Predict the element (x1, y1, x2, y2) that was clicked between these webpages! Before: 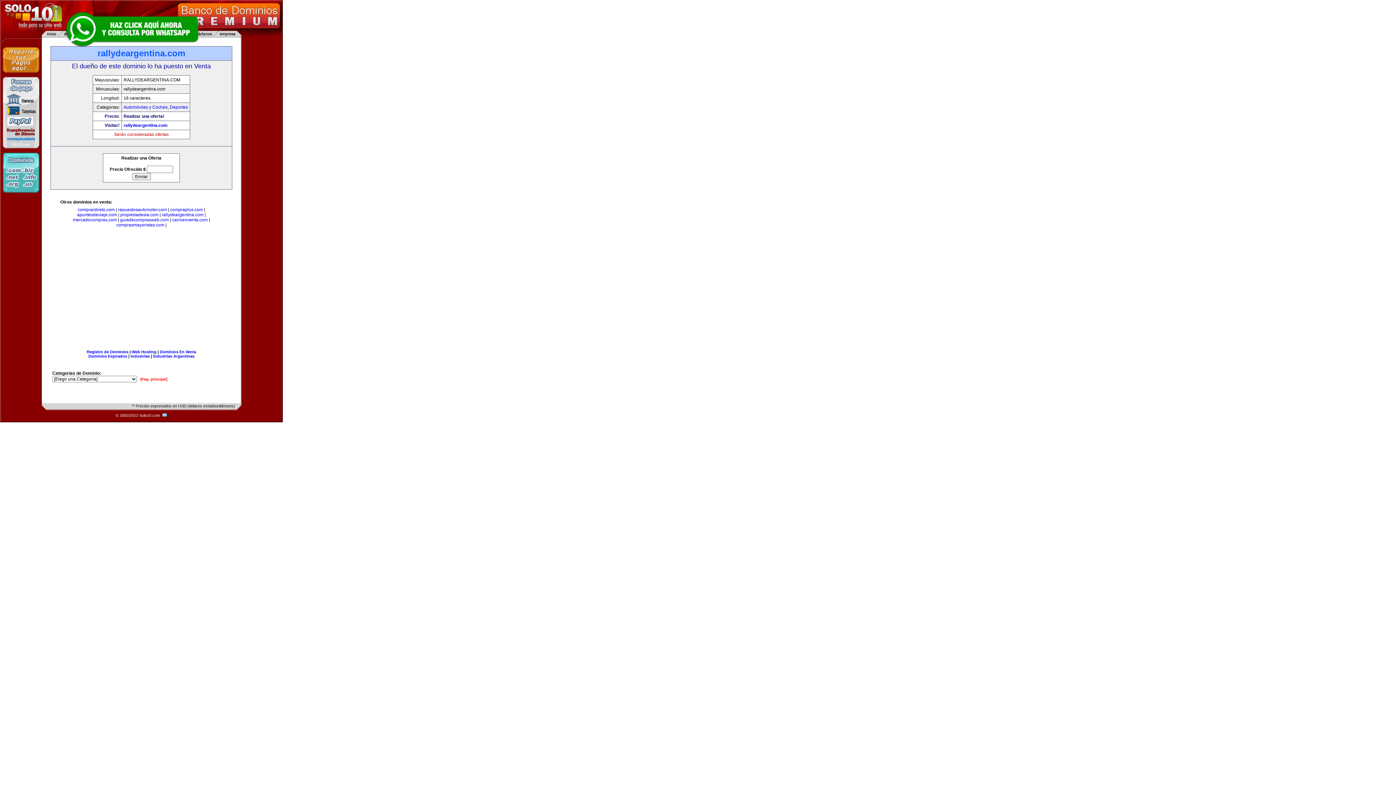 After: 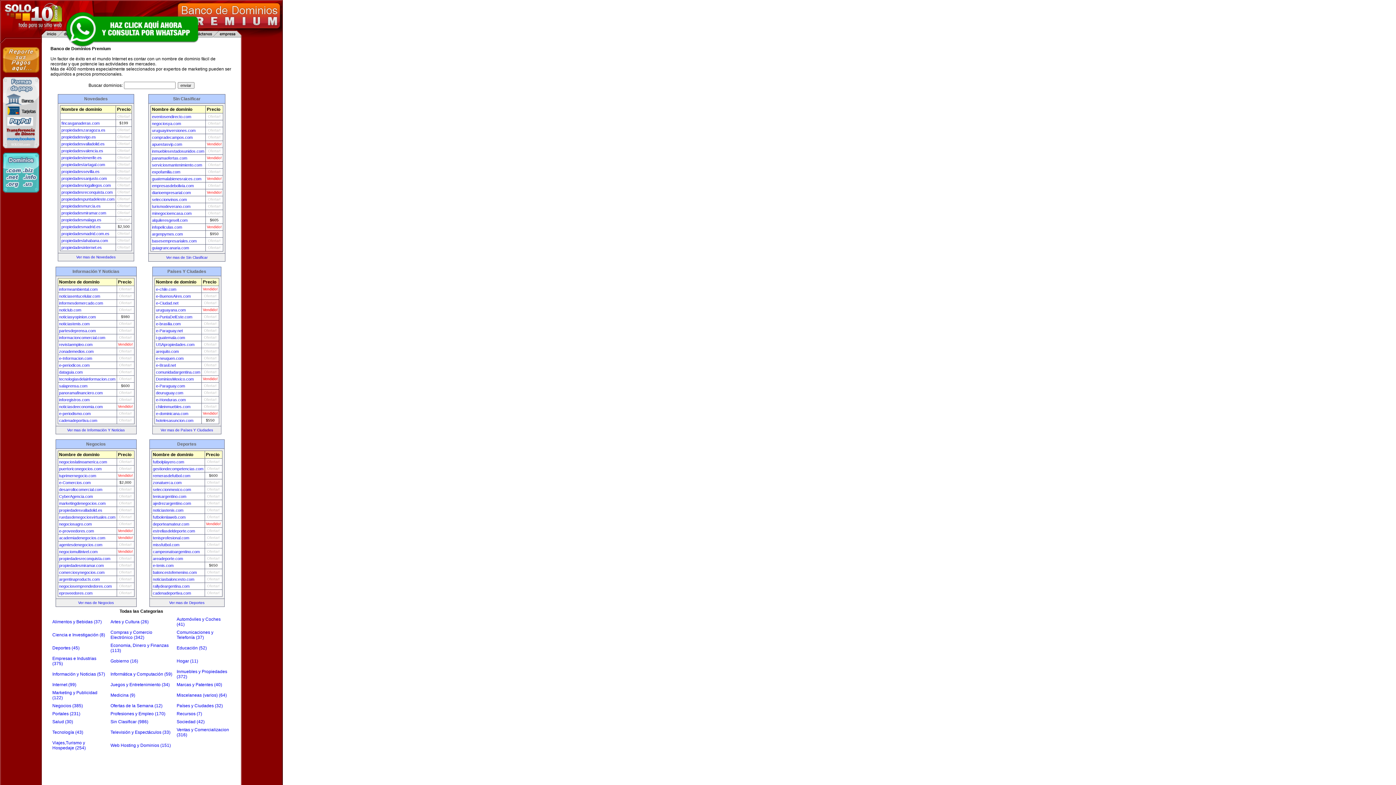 Action: label: Dominios En Venta bbox: (159, 349, 196, 354)